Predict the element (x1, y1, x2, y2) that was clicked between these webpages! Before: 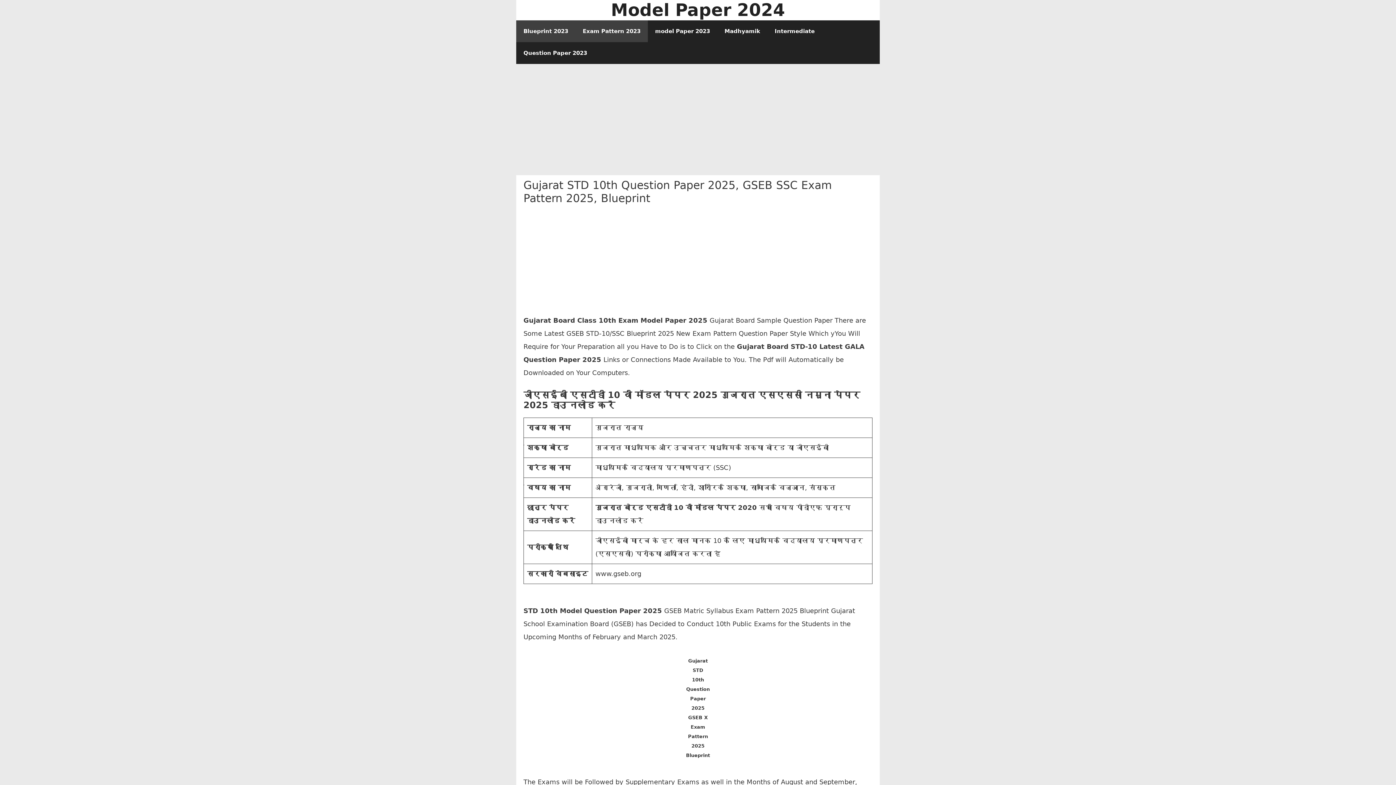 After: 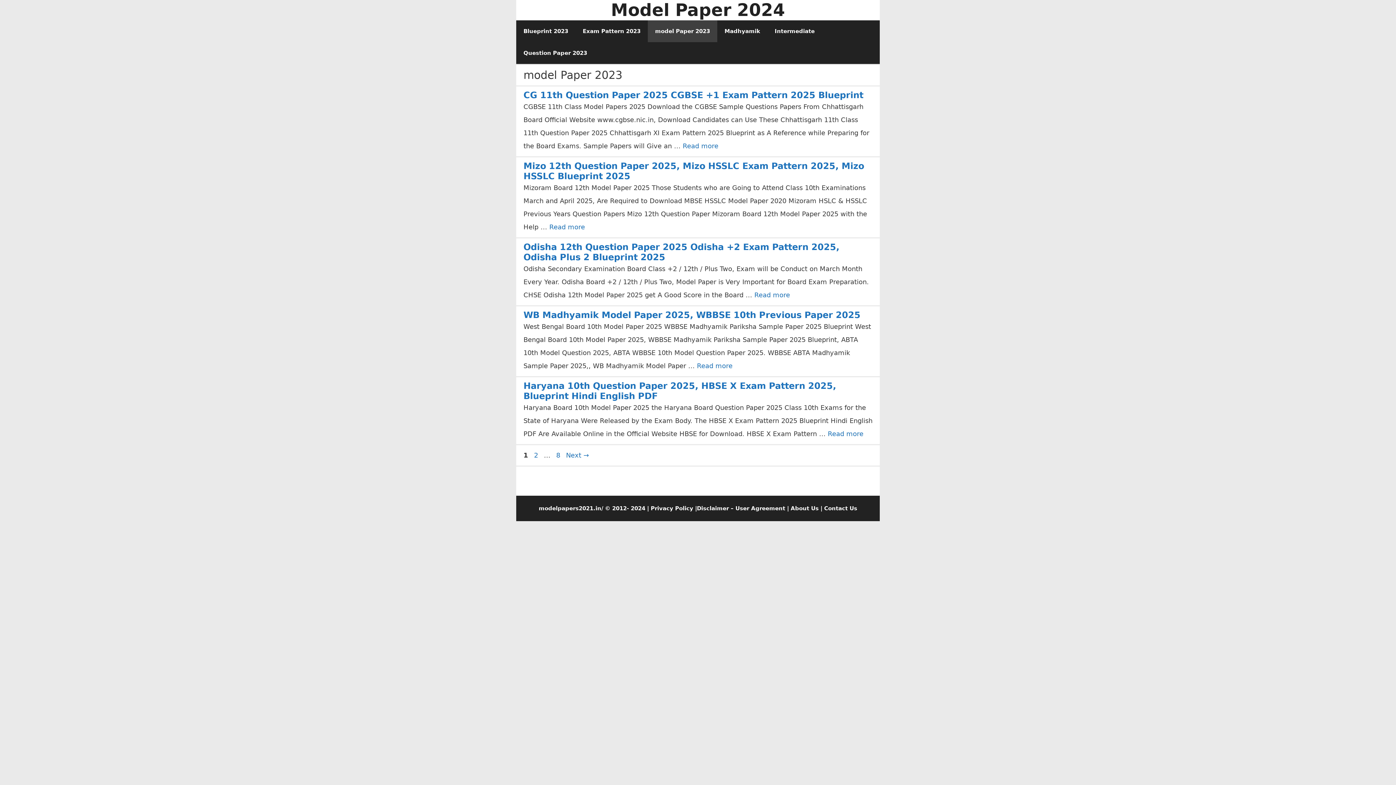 Action: bbox: (648, 20, 717, 42) label: model Paper 2023